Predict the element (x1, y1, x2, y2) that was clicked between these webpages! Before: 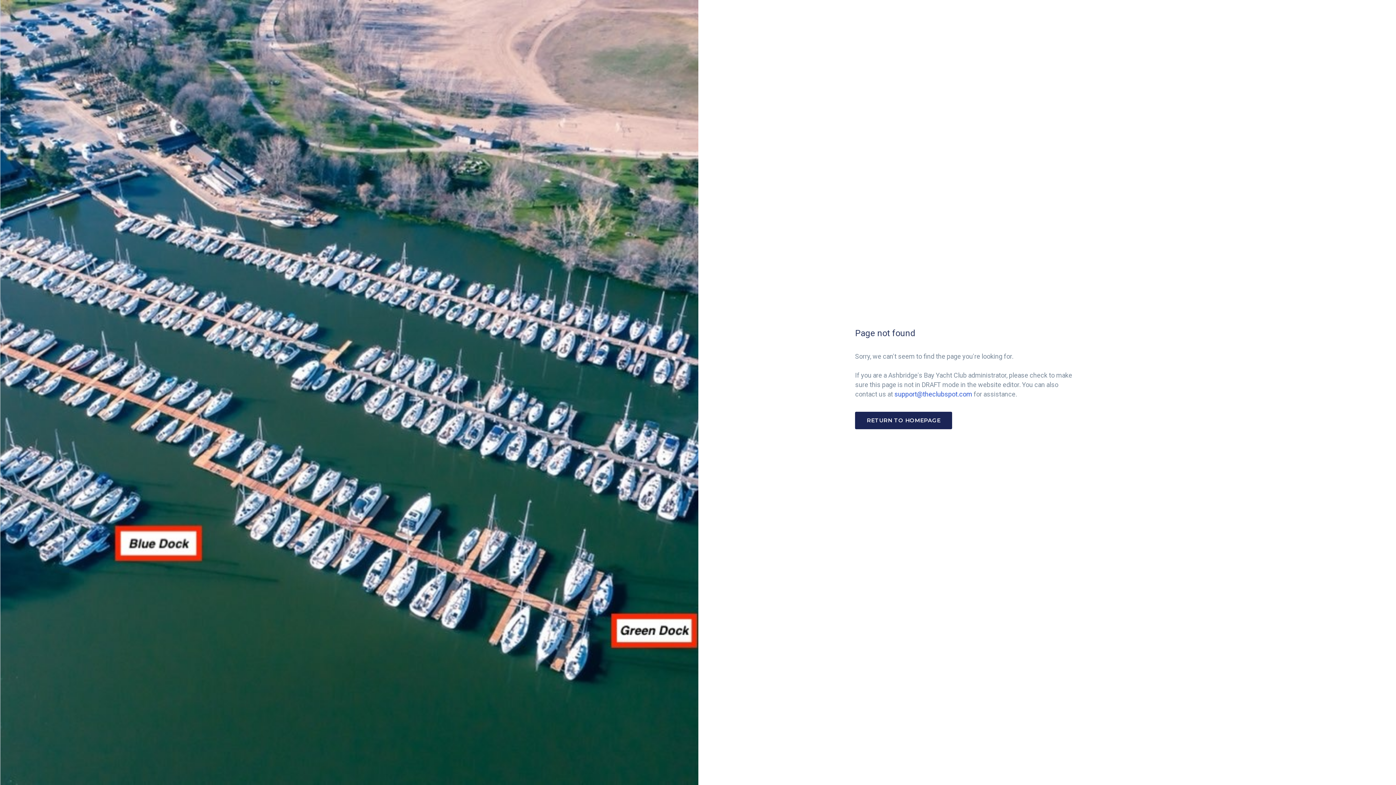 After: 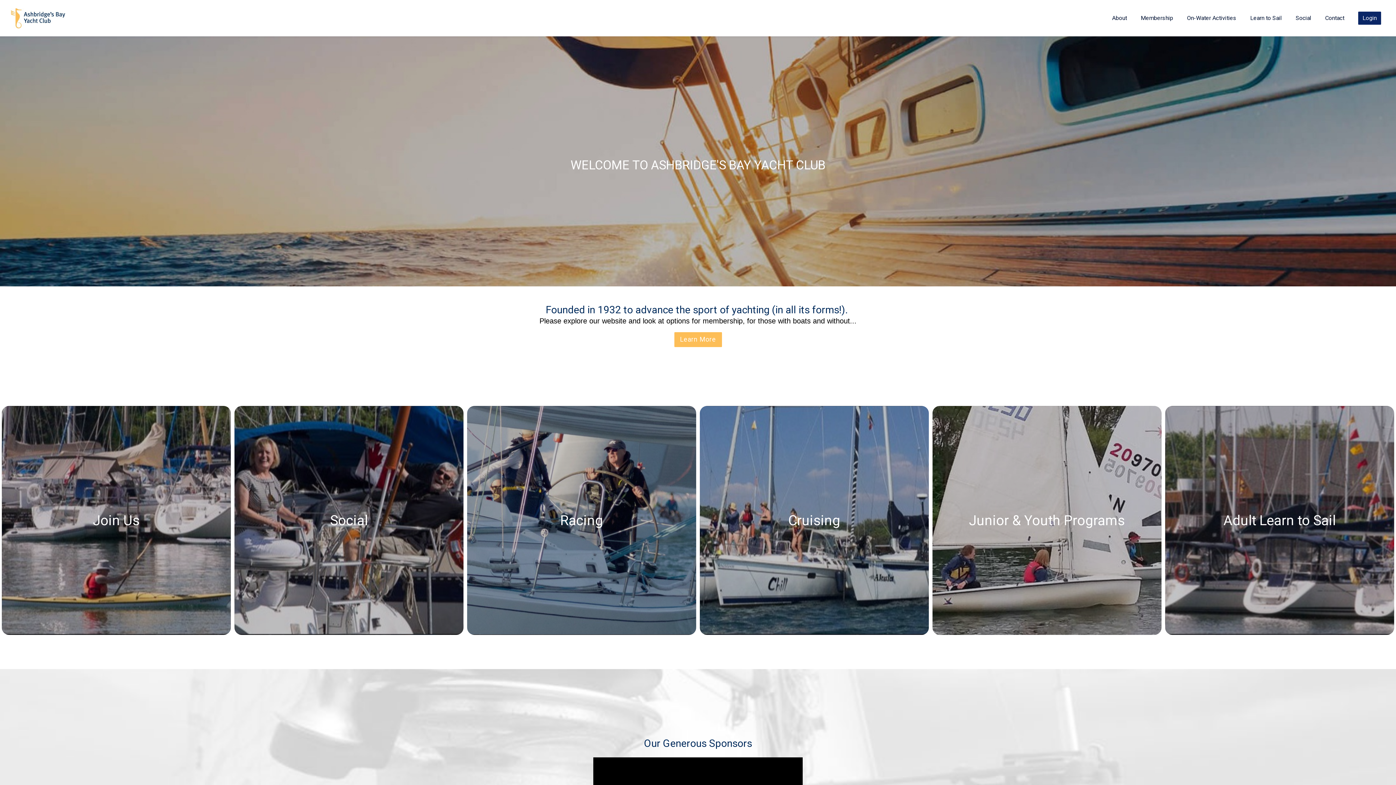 Action: bbox: (856, 412, 951, 428)